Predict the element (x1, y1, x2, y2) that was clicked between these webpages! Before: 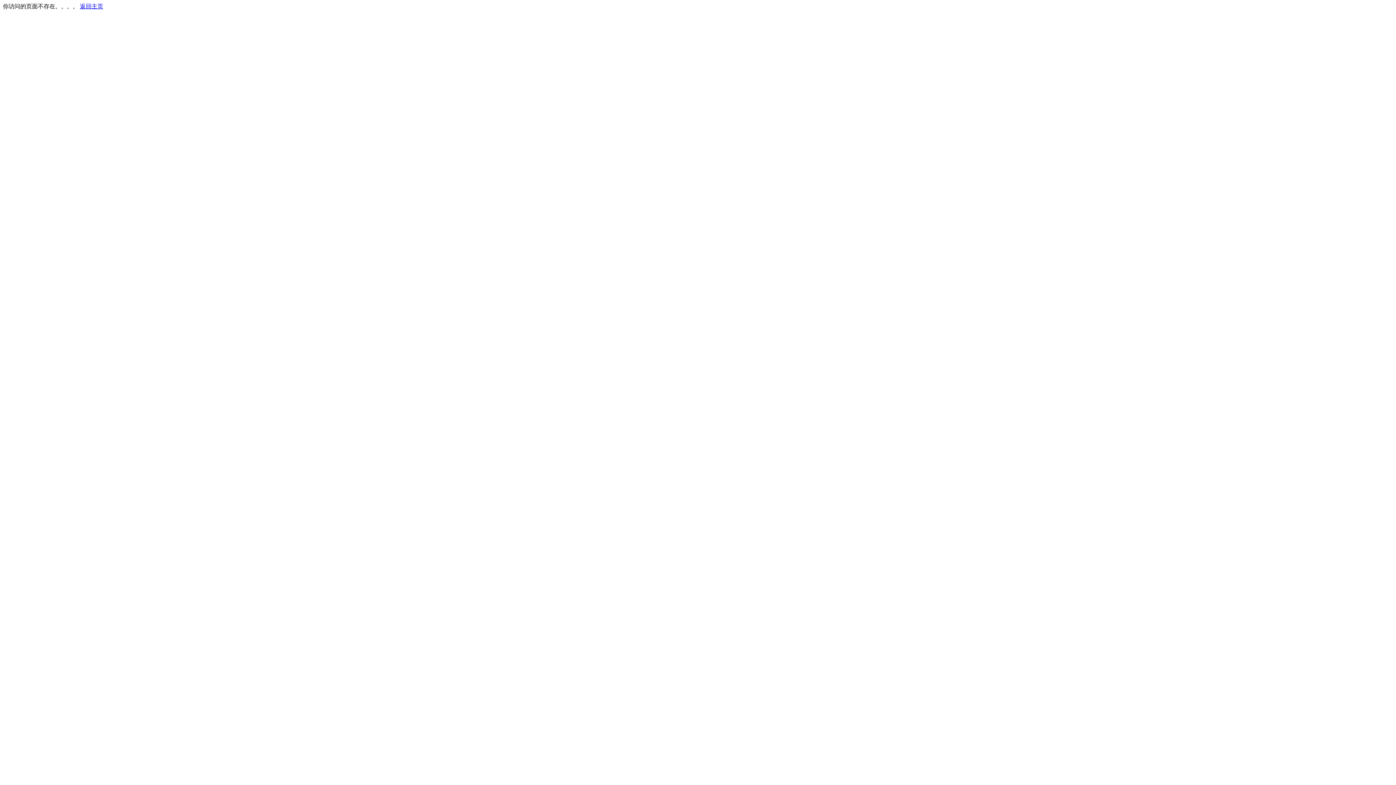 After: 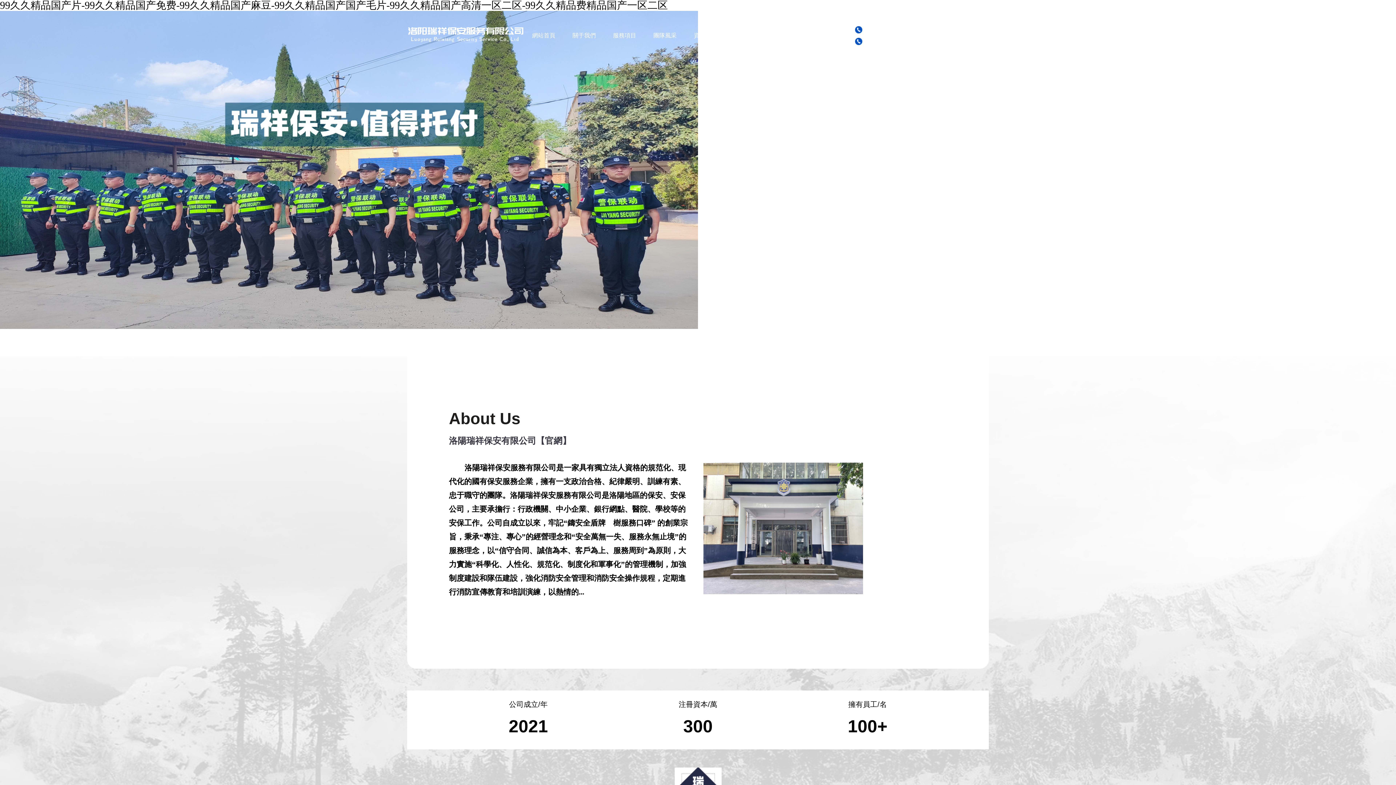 Action: bbox: (80, 3, 103, 9) label: 返回主页